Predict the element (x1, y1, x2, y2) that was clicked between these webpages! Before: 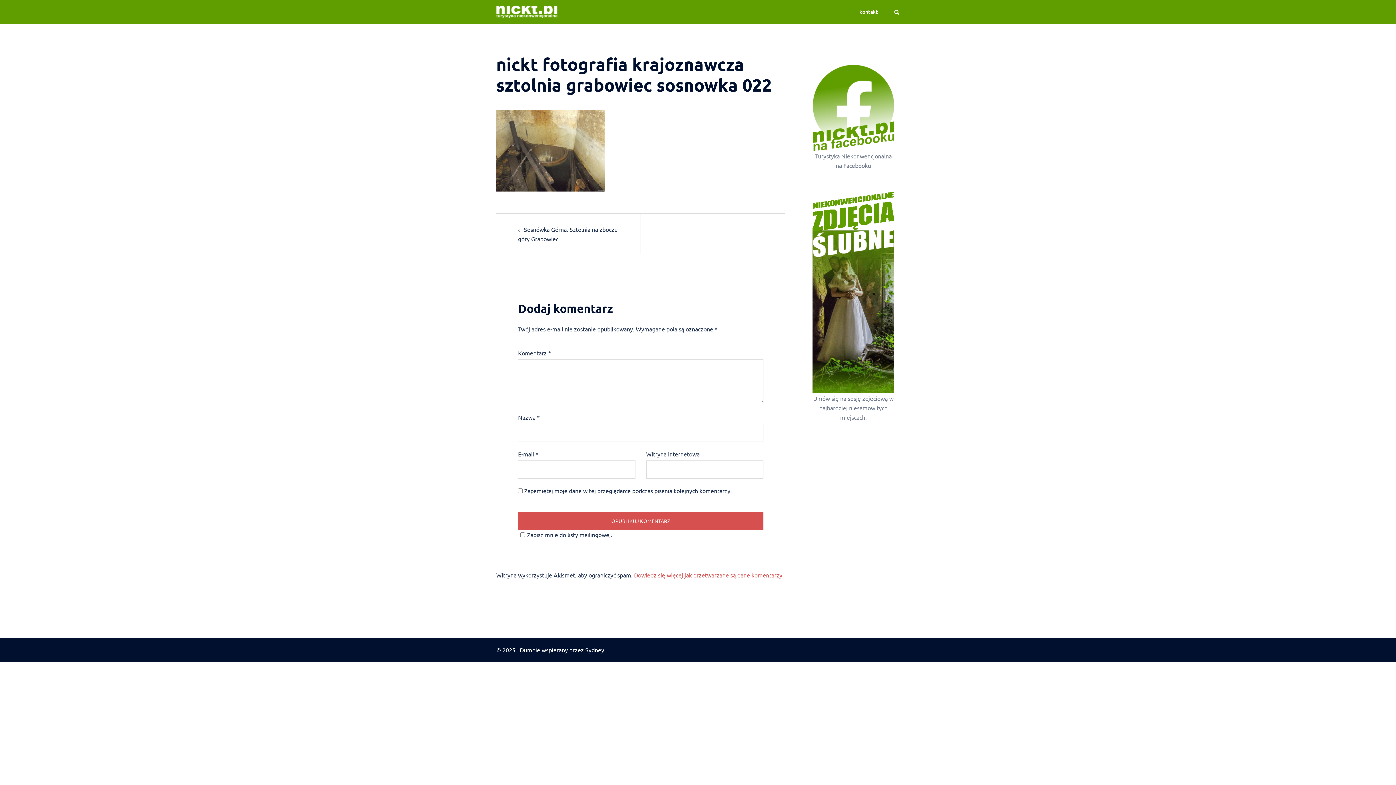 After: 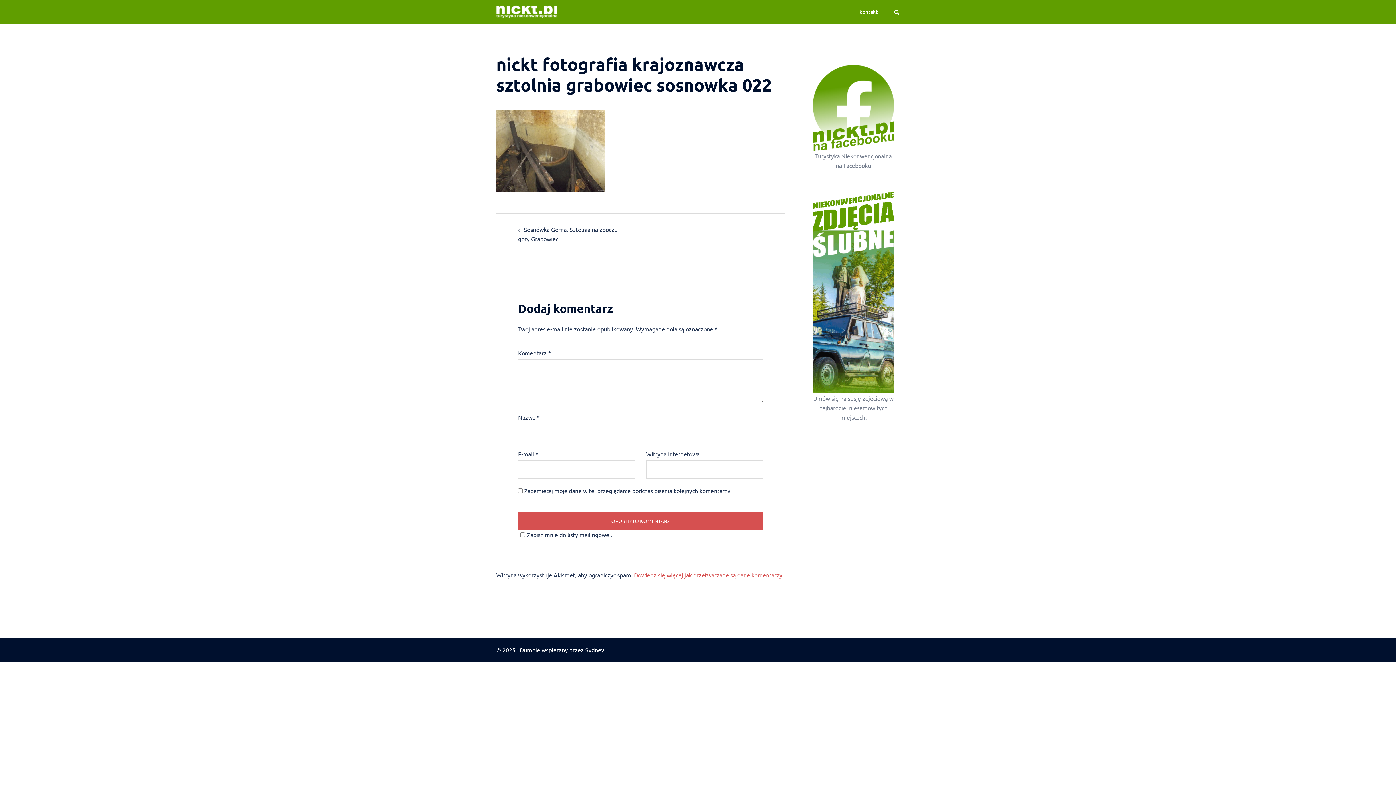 Action: label: Turystyka Niekonwencjonalna na Facebooku bbox: (812, 151, 894, 170)